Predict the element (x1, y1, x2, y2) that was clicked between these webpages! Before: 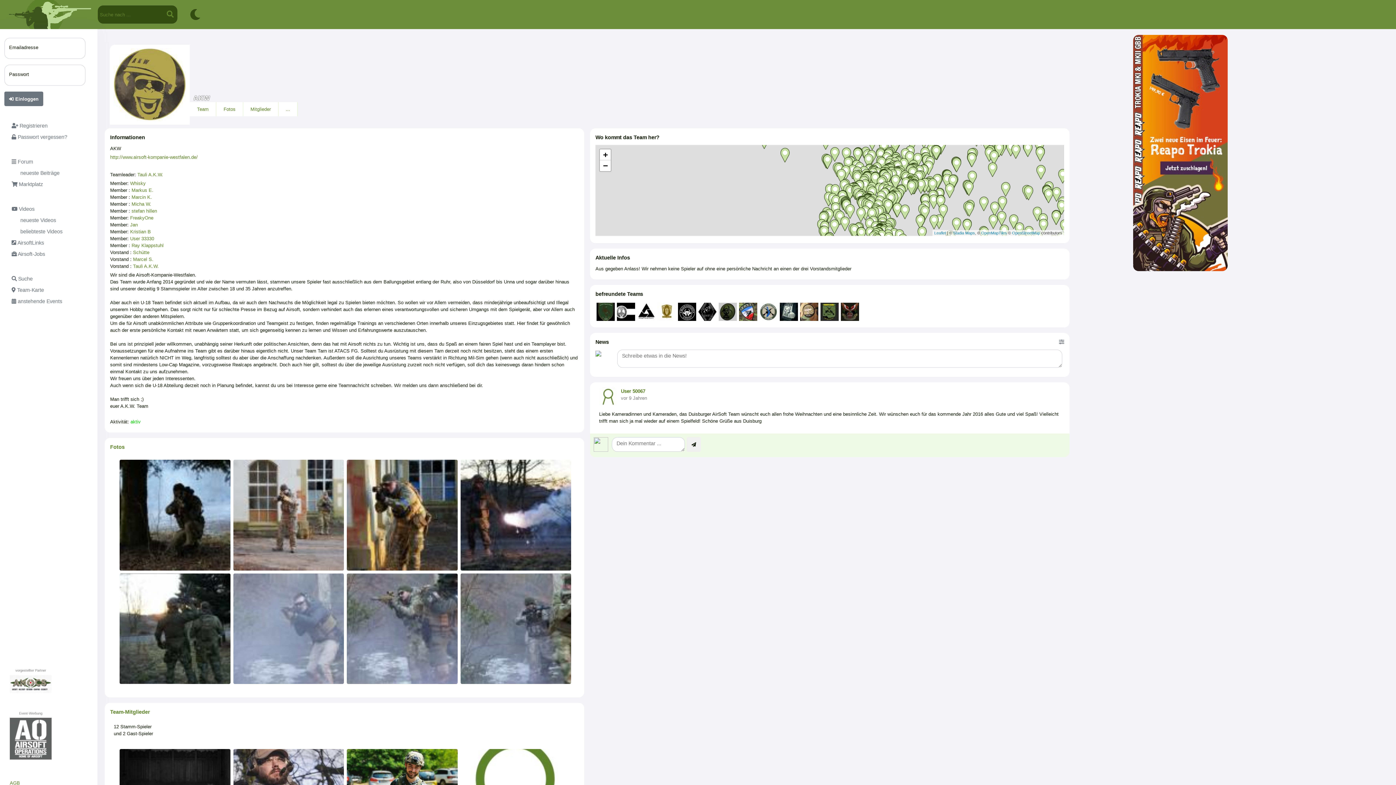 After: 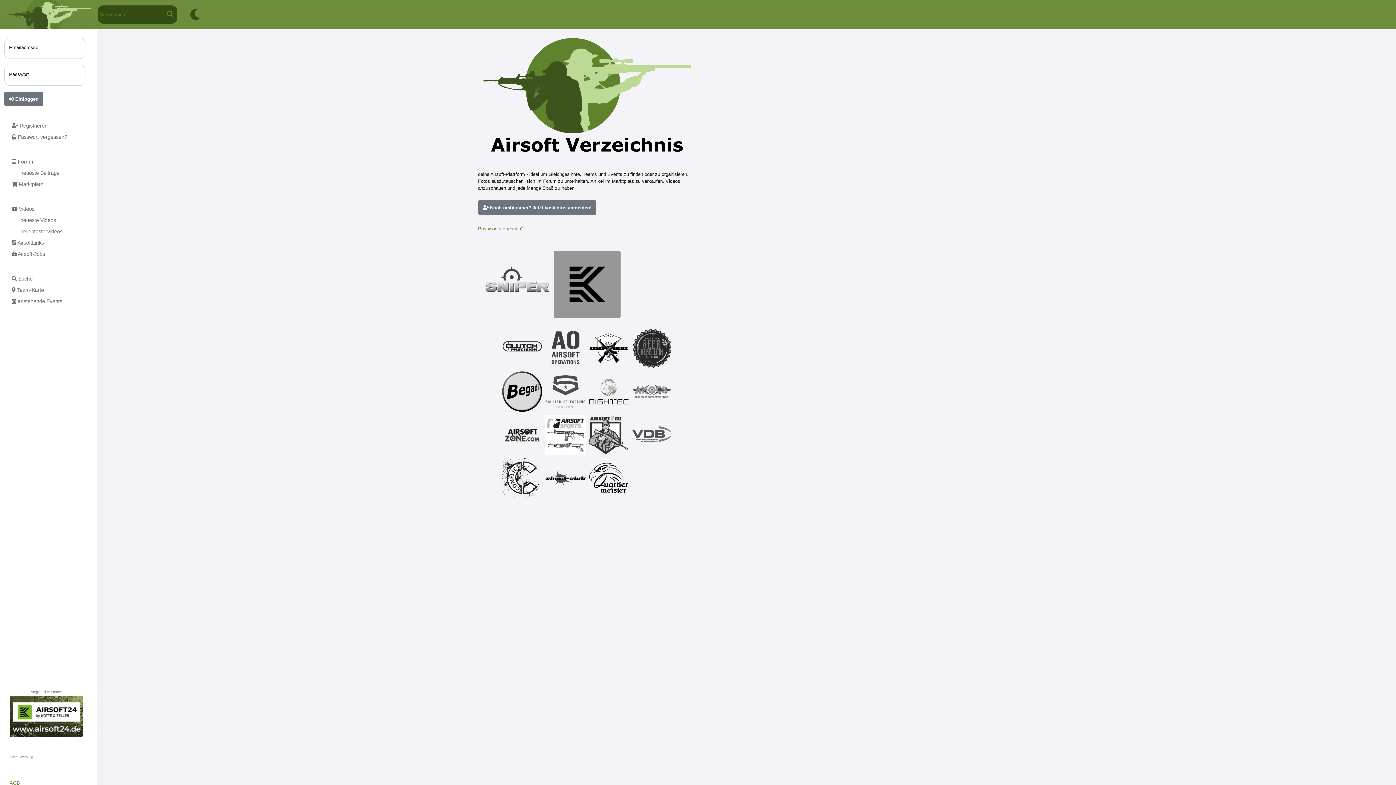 Action: bbox: (7, 15, 92, 20)